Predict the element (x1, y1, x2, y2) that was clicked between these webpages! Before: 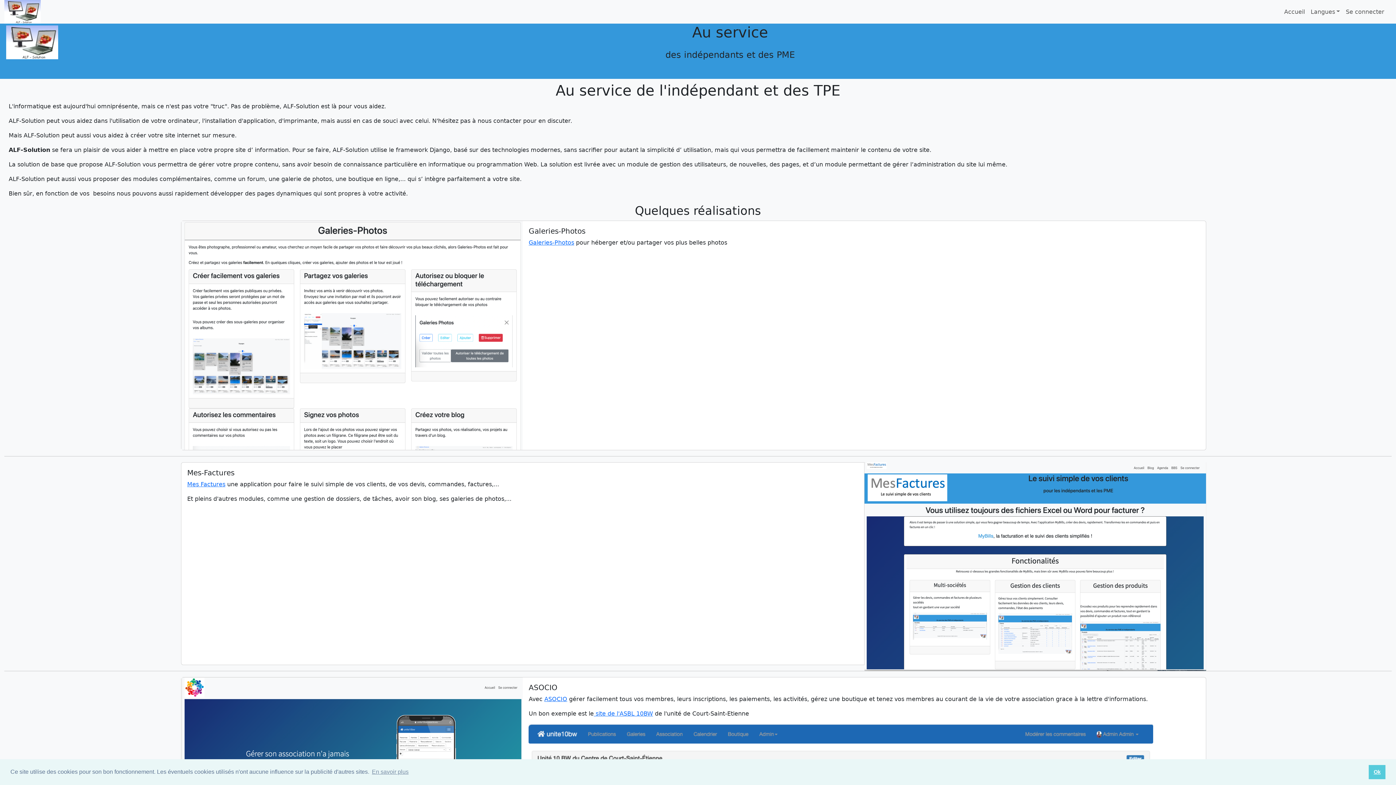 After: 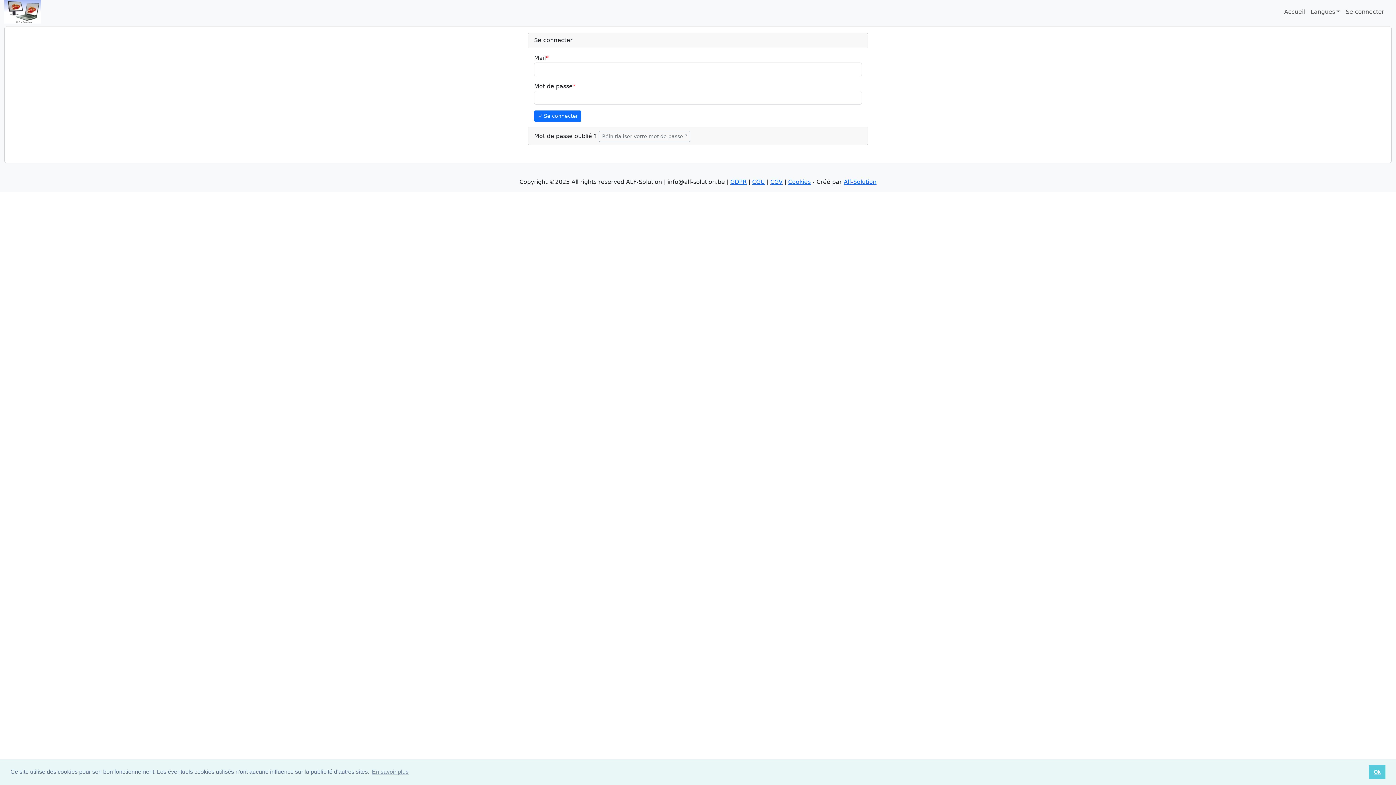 Action: bbox: (1343, 4, 1387, 19) label: Se connecter